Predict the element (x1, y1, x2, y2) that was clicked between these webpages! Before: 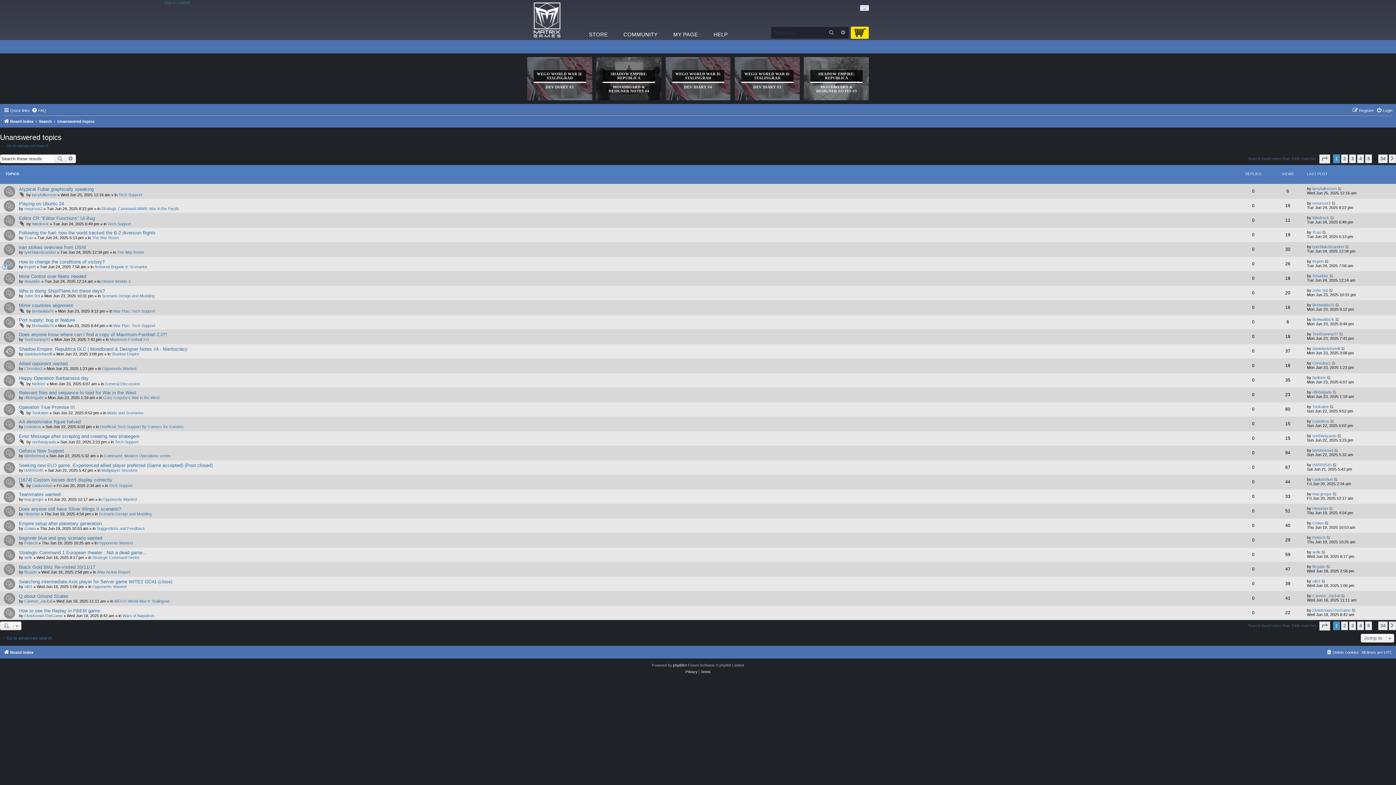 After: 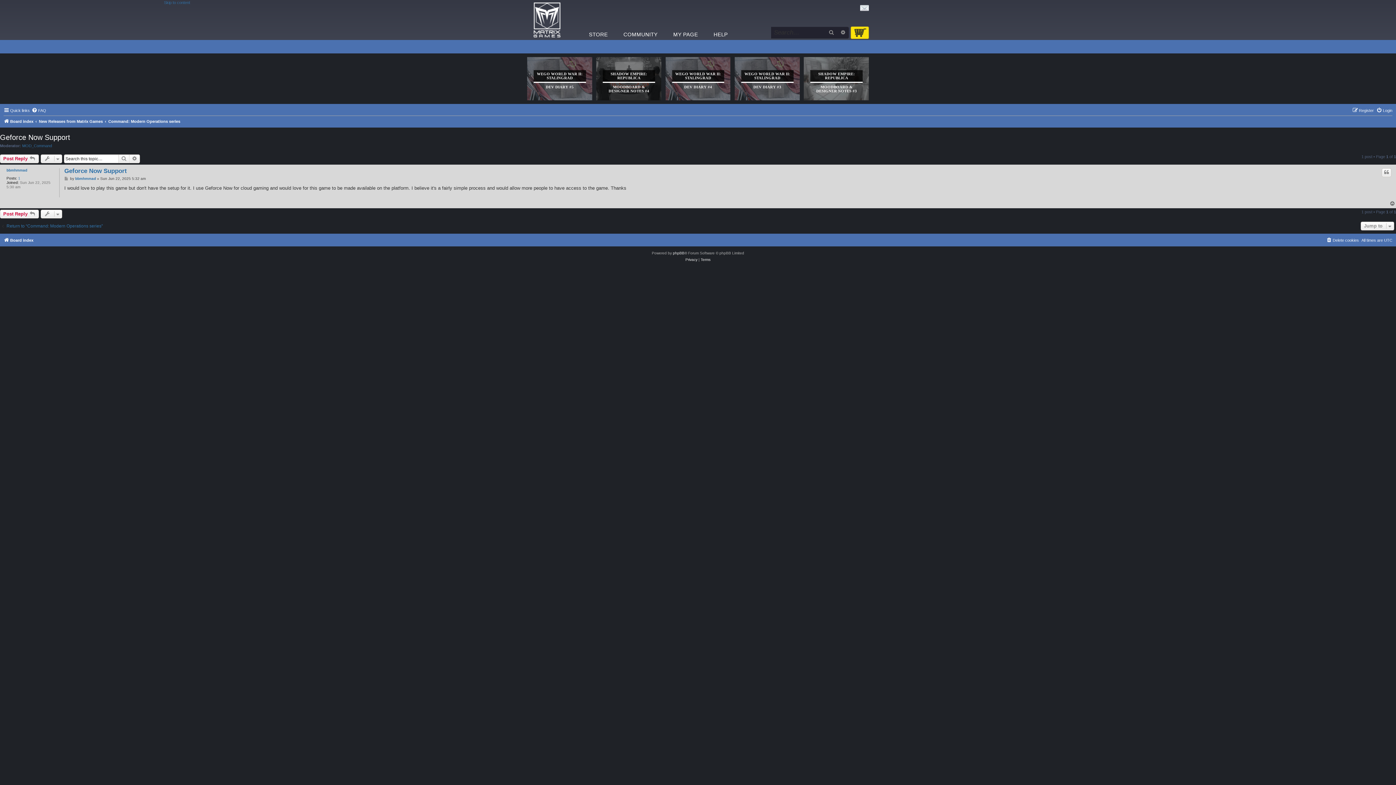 Action: bbox: (18, 448, 64, 453) label: Geforce Now Support